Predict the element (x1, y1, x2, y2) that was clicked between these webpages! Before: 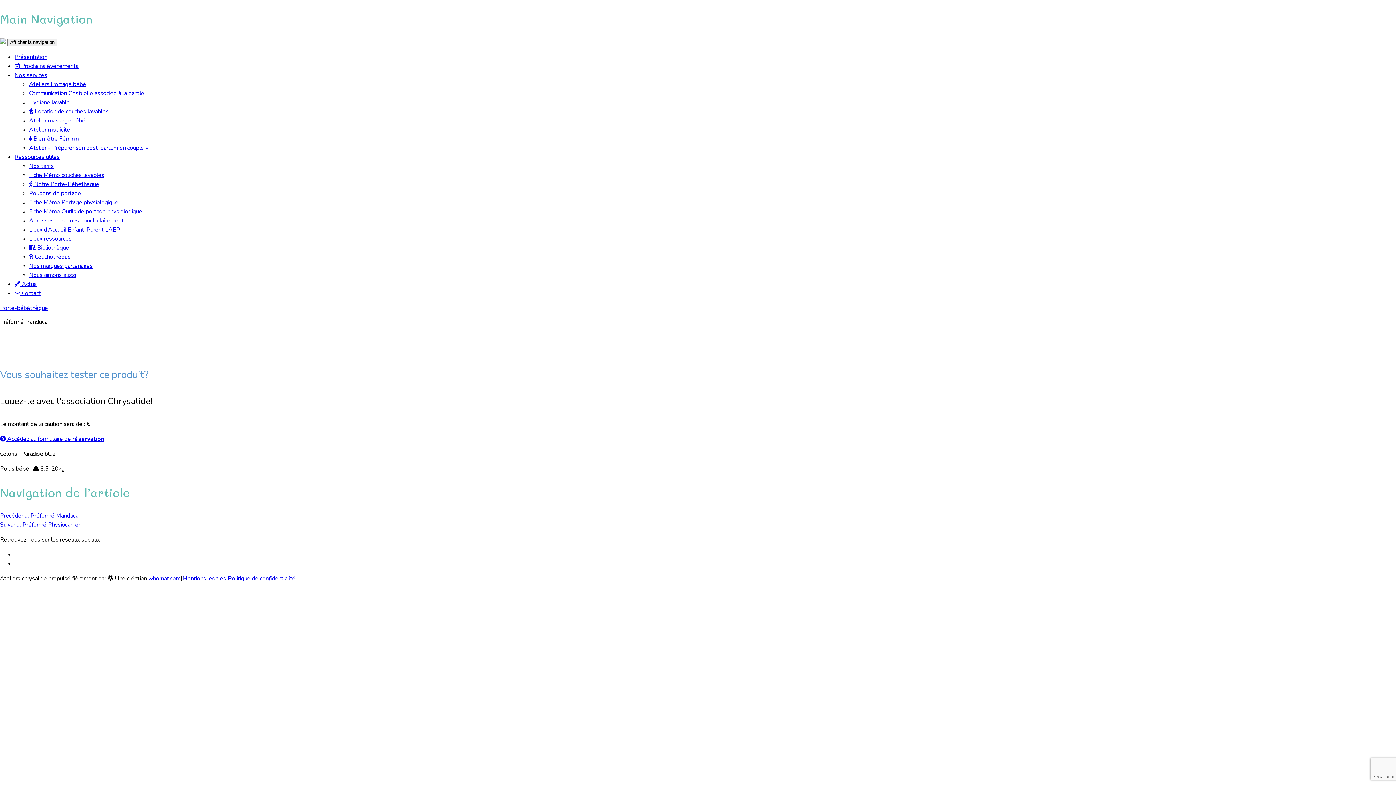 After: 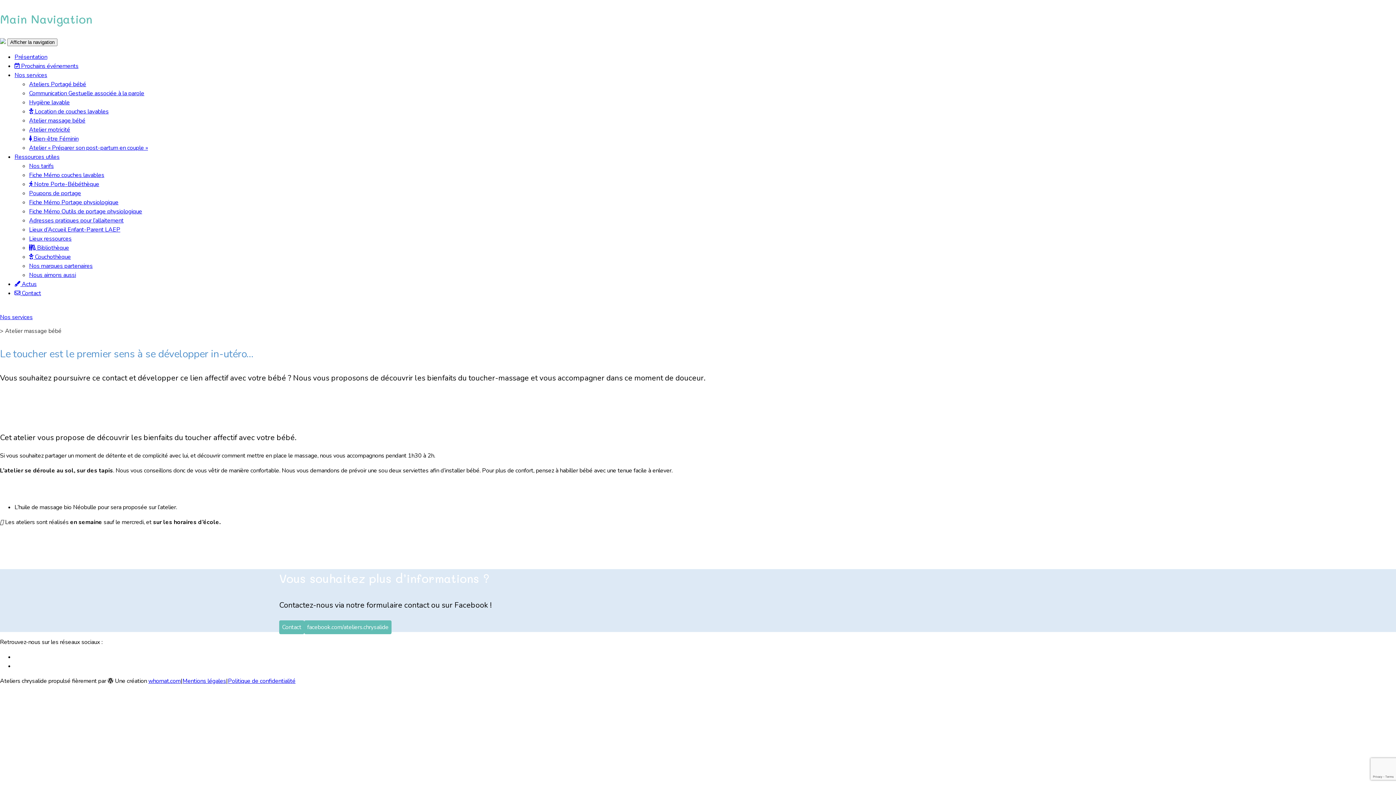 Action: label: Atelier massage bébé bbox: (29, 116, 85, 124)